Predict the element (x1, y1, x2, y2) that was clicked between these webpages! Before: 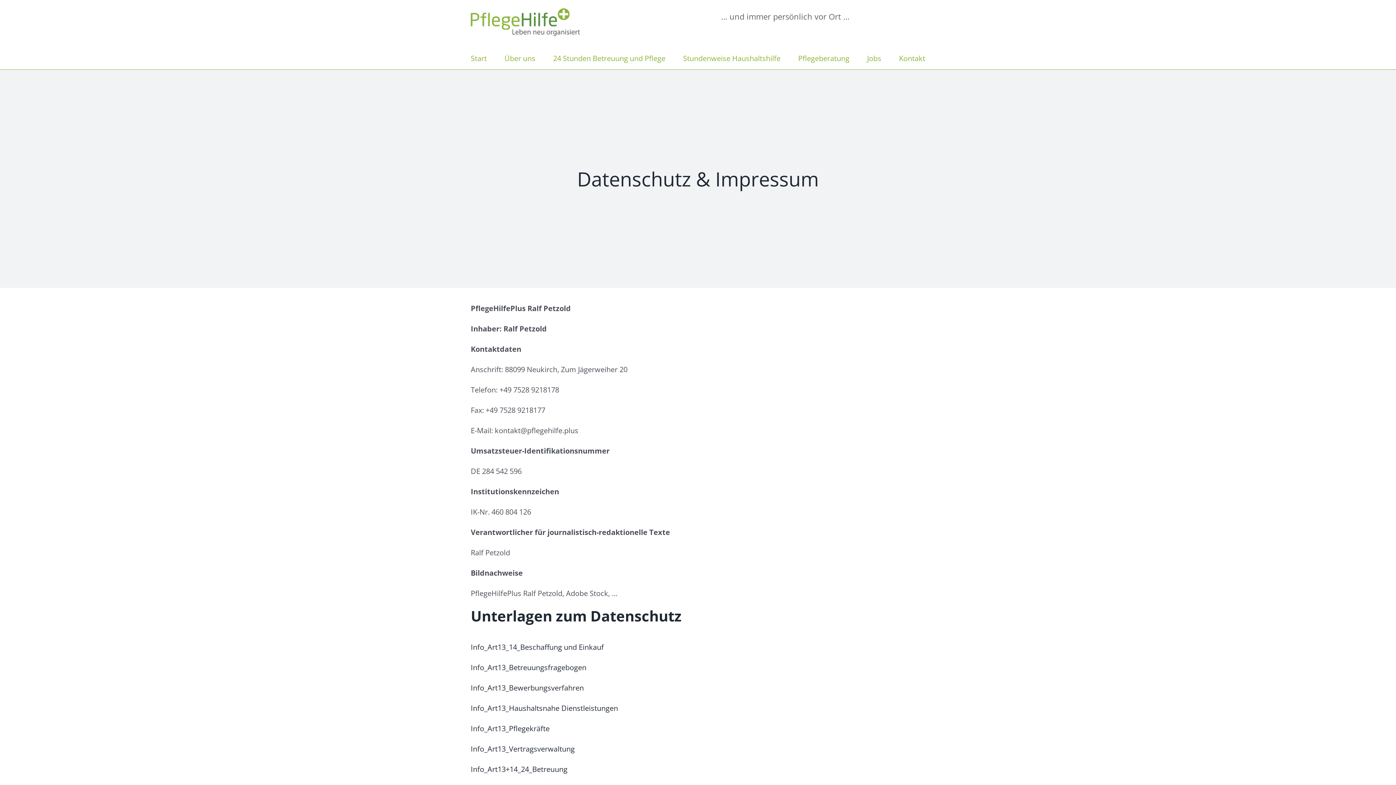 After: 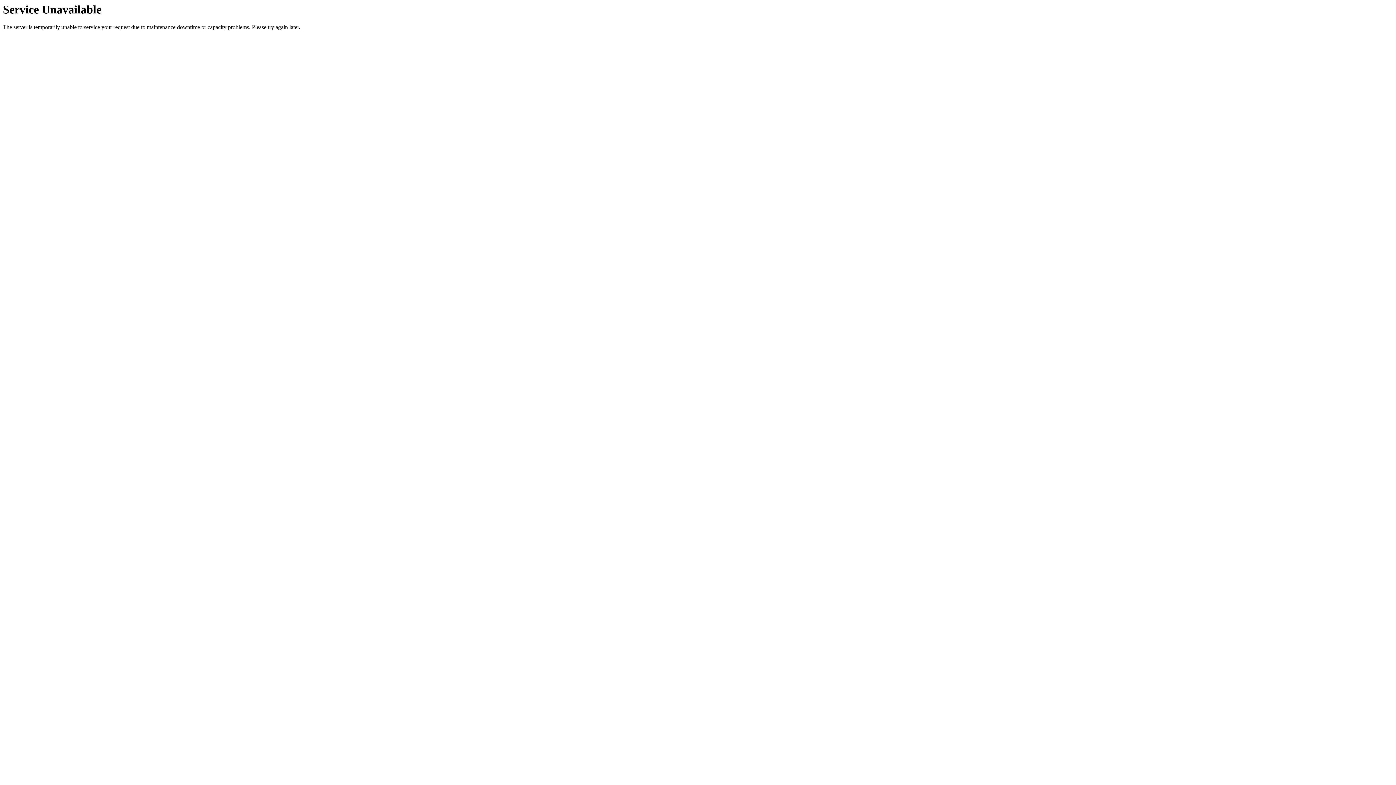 Action: label: Info_Art13_Vertragsverwaltung bbox: (470, 744, 574, 754)